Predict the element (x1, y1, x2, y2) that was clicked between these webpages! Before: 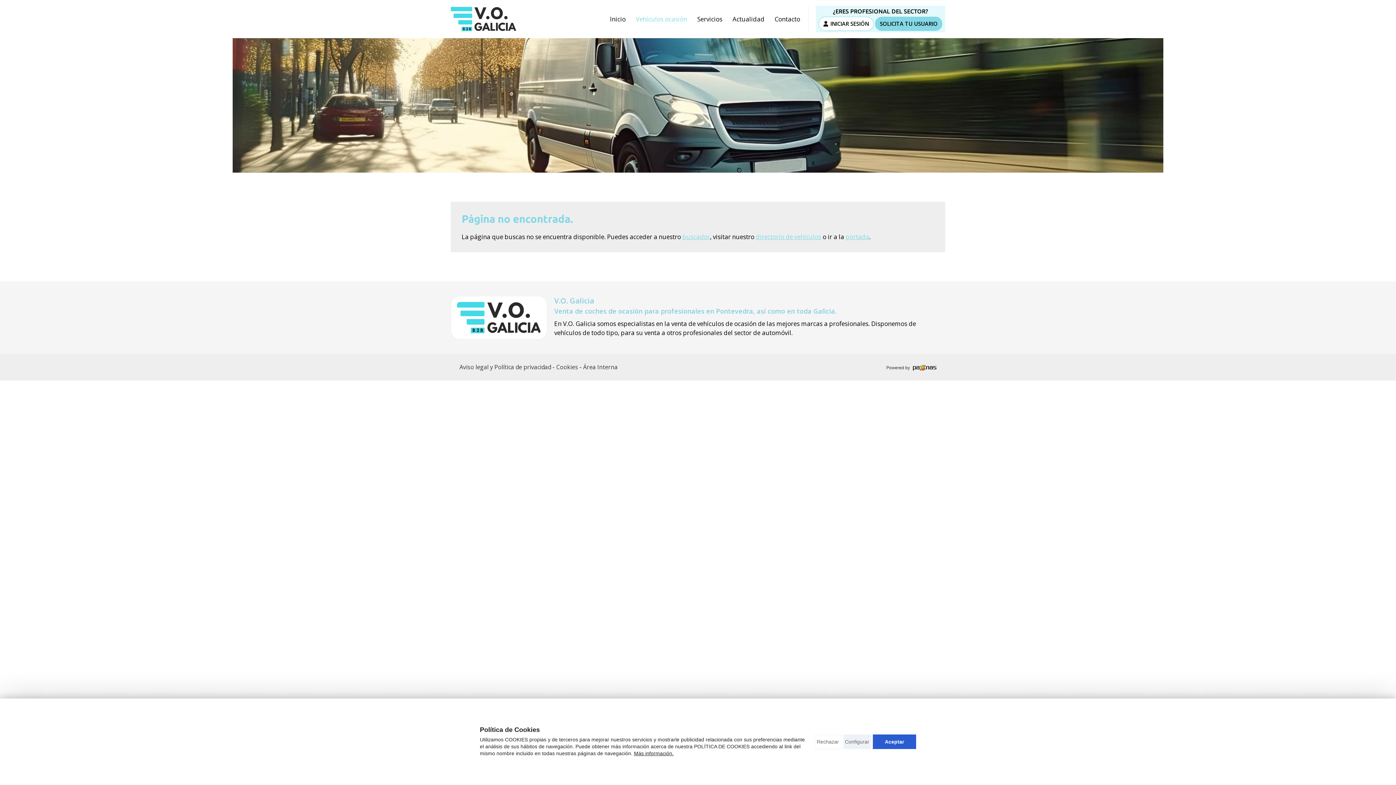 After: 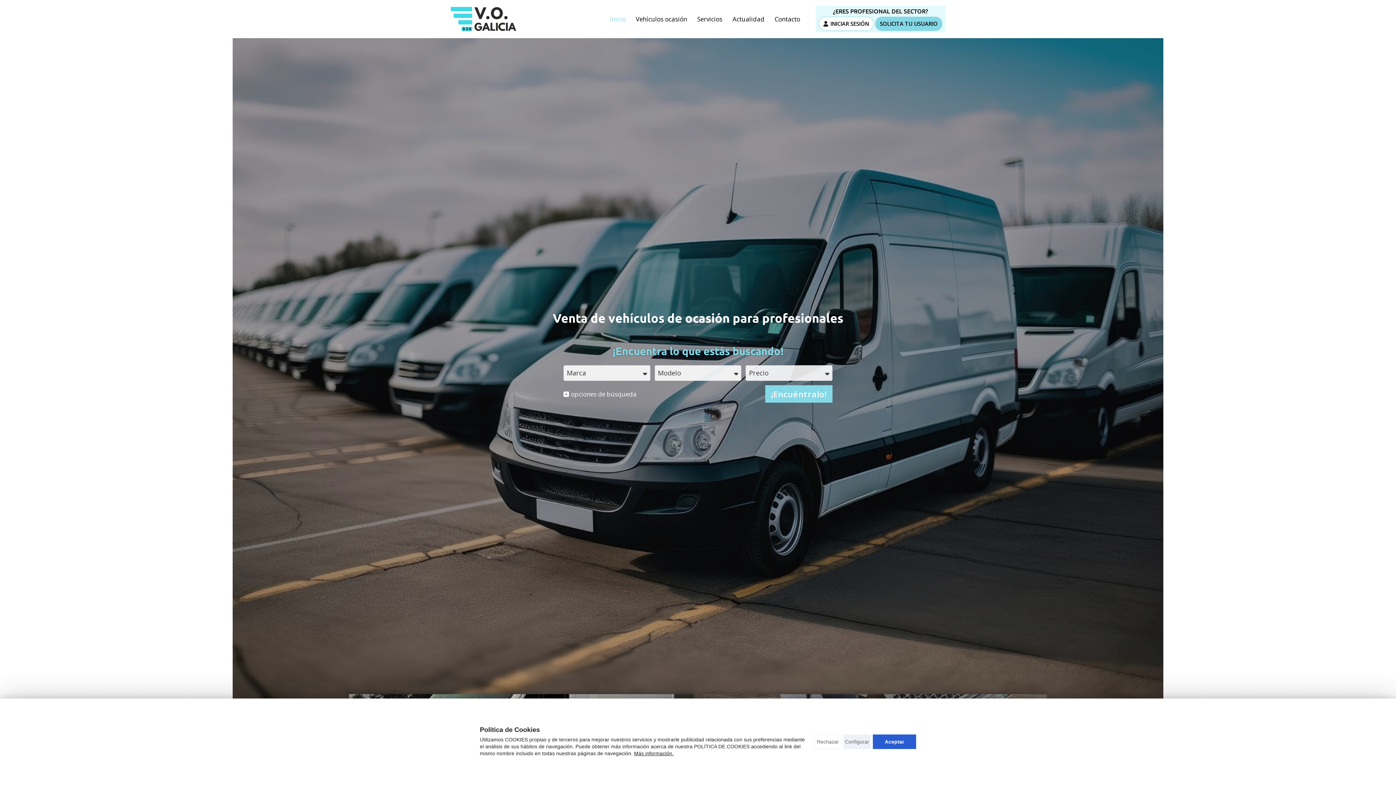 Action: bbox: (682, 232, 710, 241) label: buscador